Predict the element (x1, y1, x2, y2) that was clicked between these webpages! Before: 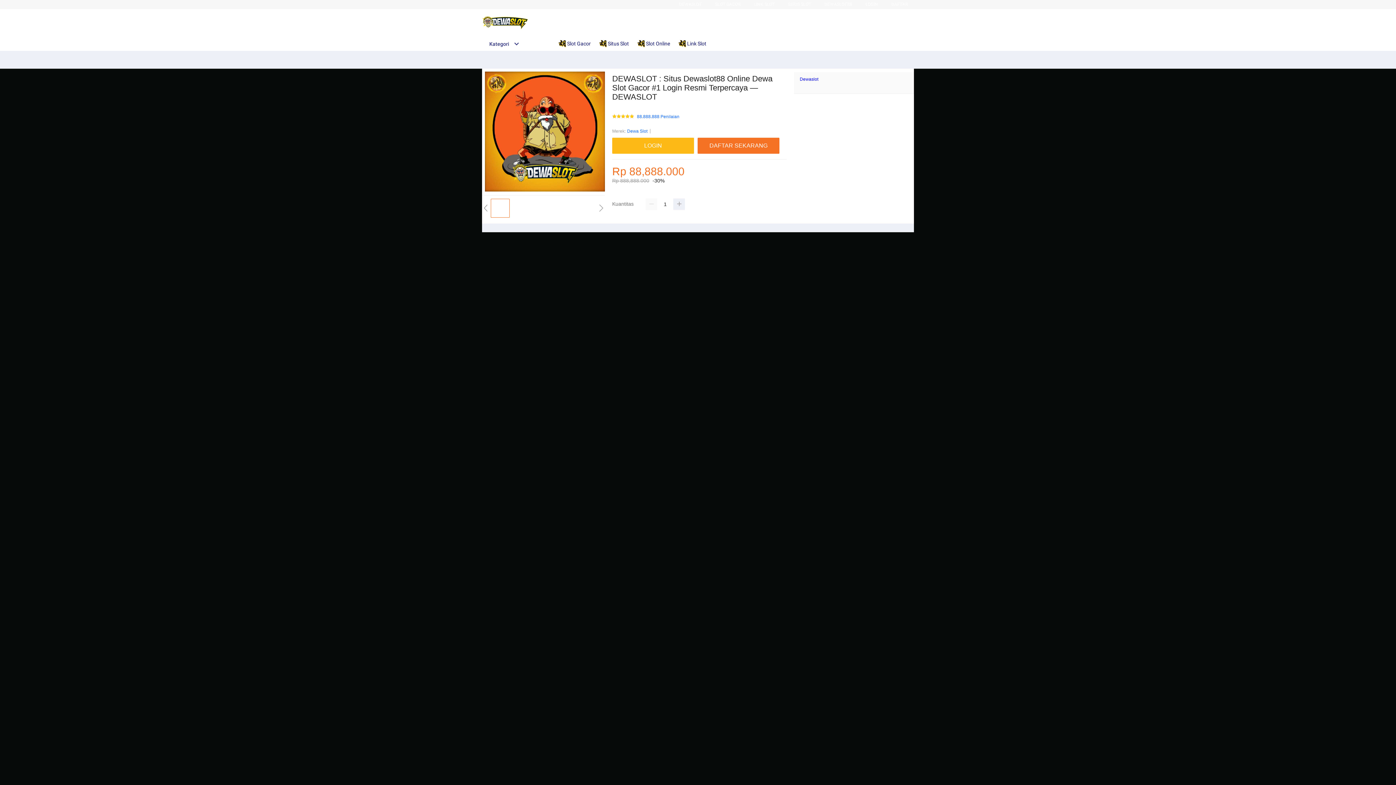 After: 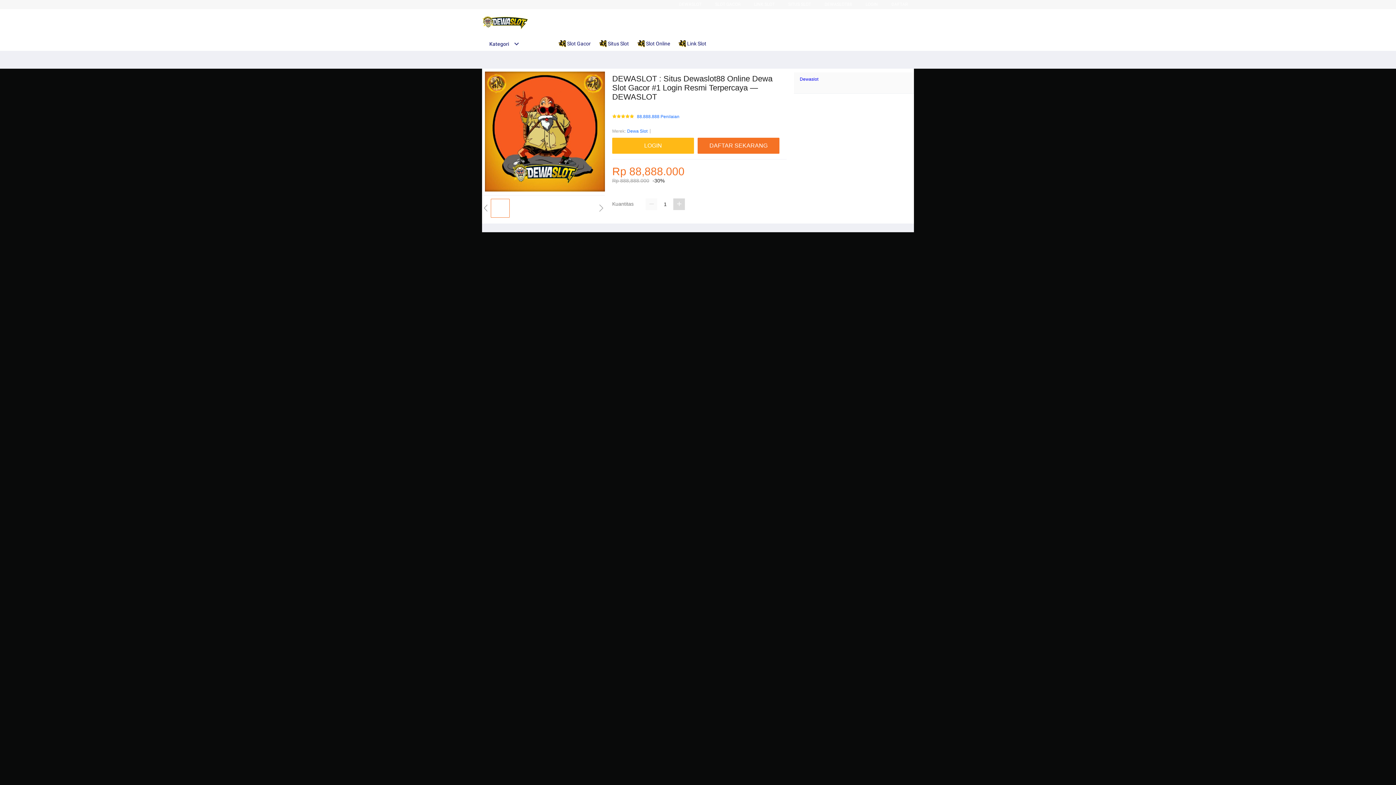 Action: bbox: (673, 198, 685, 210)